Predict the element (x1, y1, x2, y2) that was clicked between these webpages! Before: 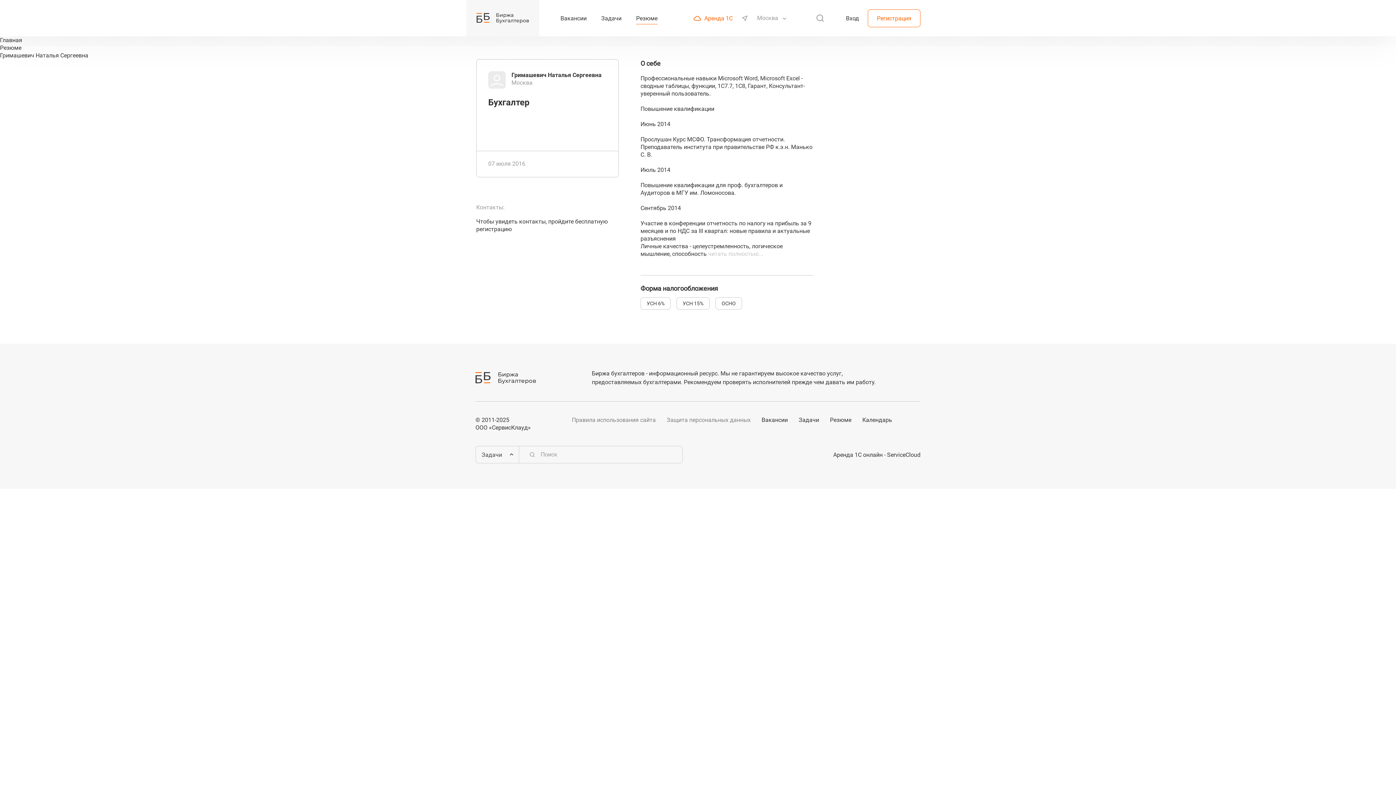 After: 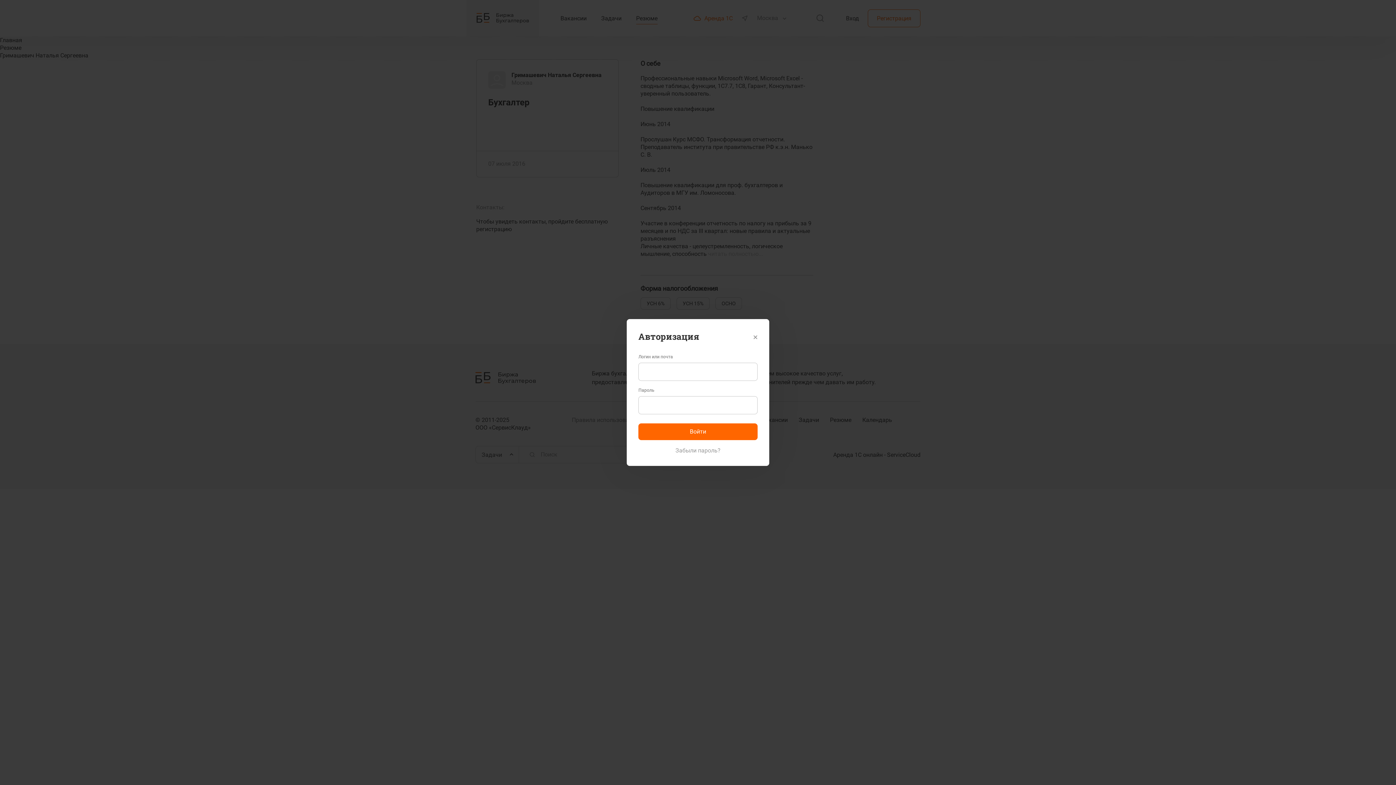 Action: bbox: (846, 14, 859, 22) label: Вход